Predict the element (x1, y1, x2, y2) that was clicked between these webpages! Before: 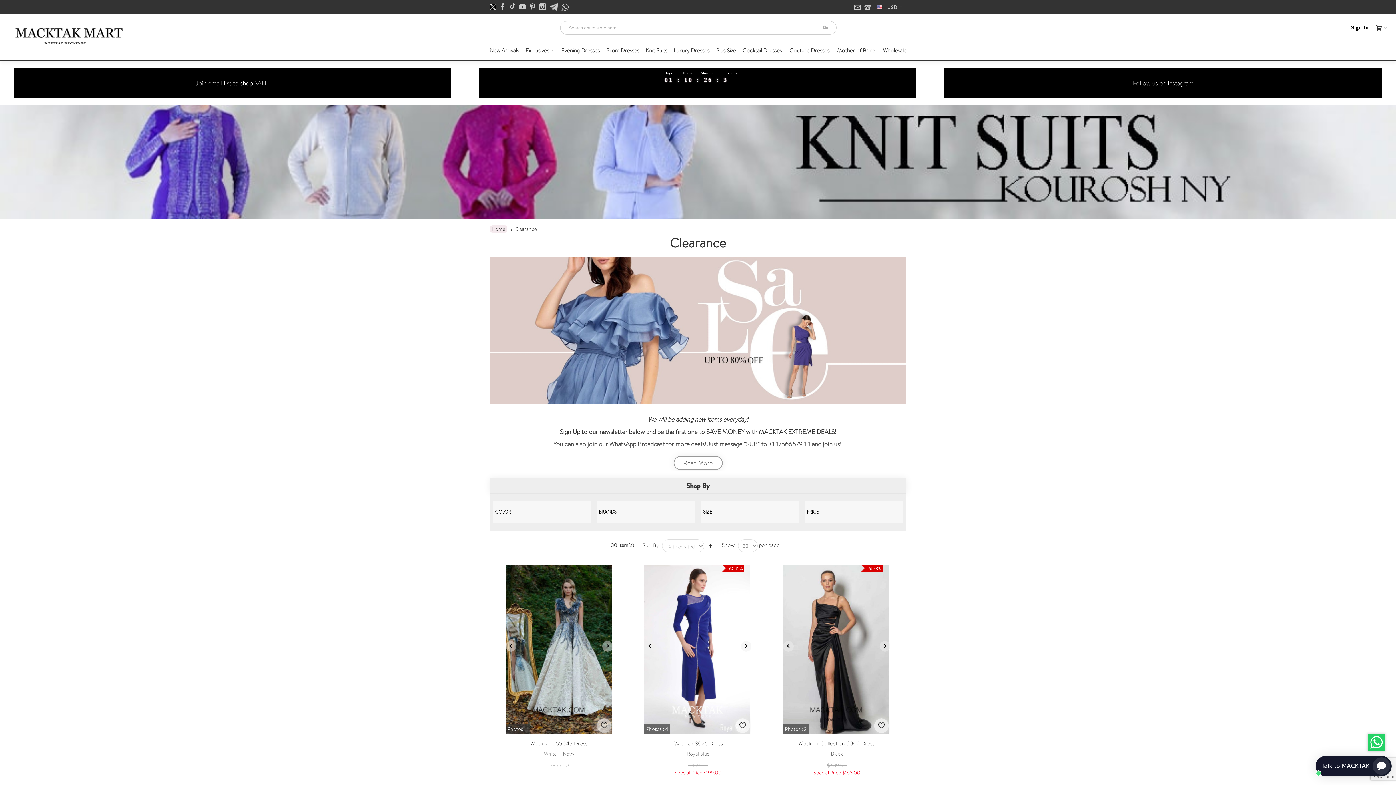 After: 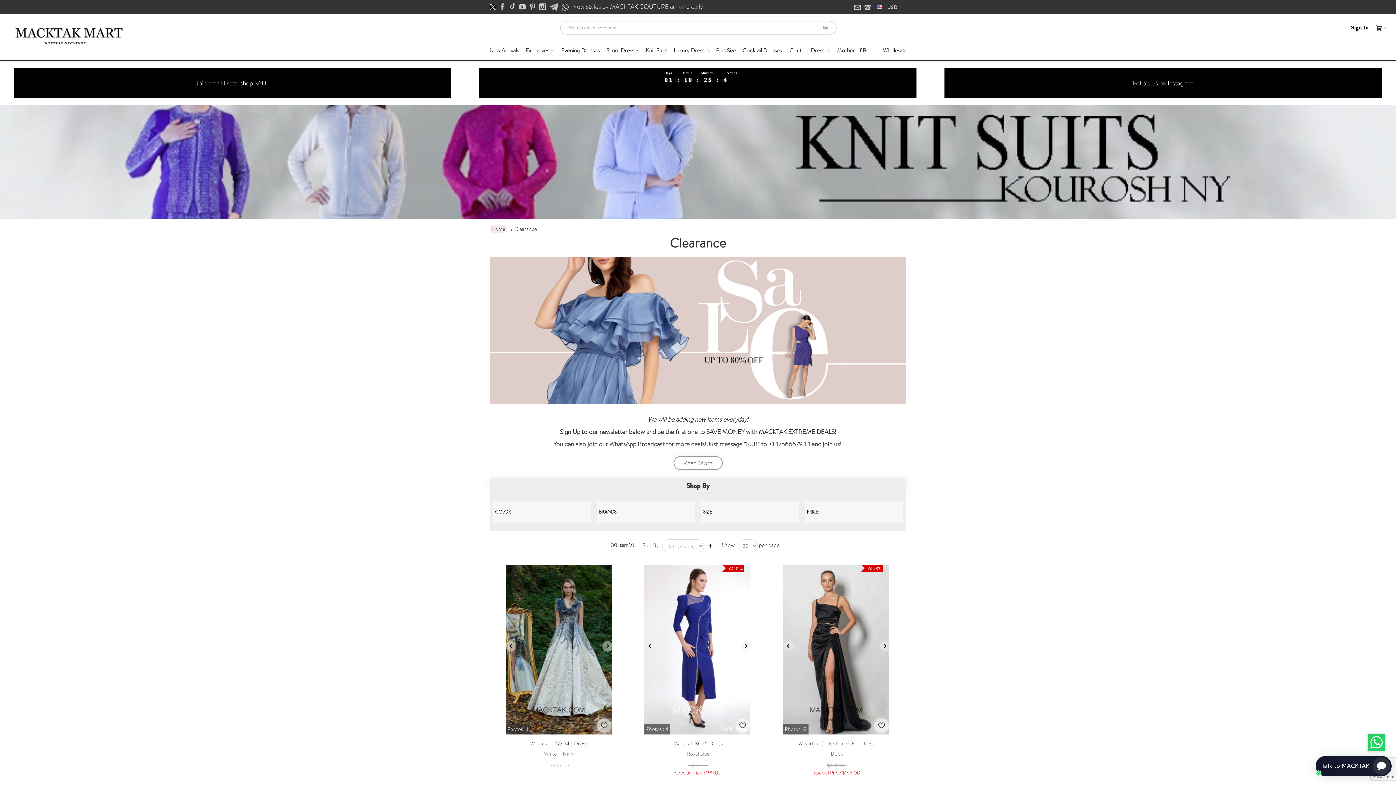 Action: label: 6 bbox: (707, 76, 712, 85)